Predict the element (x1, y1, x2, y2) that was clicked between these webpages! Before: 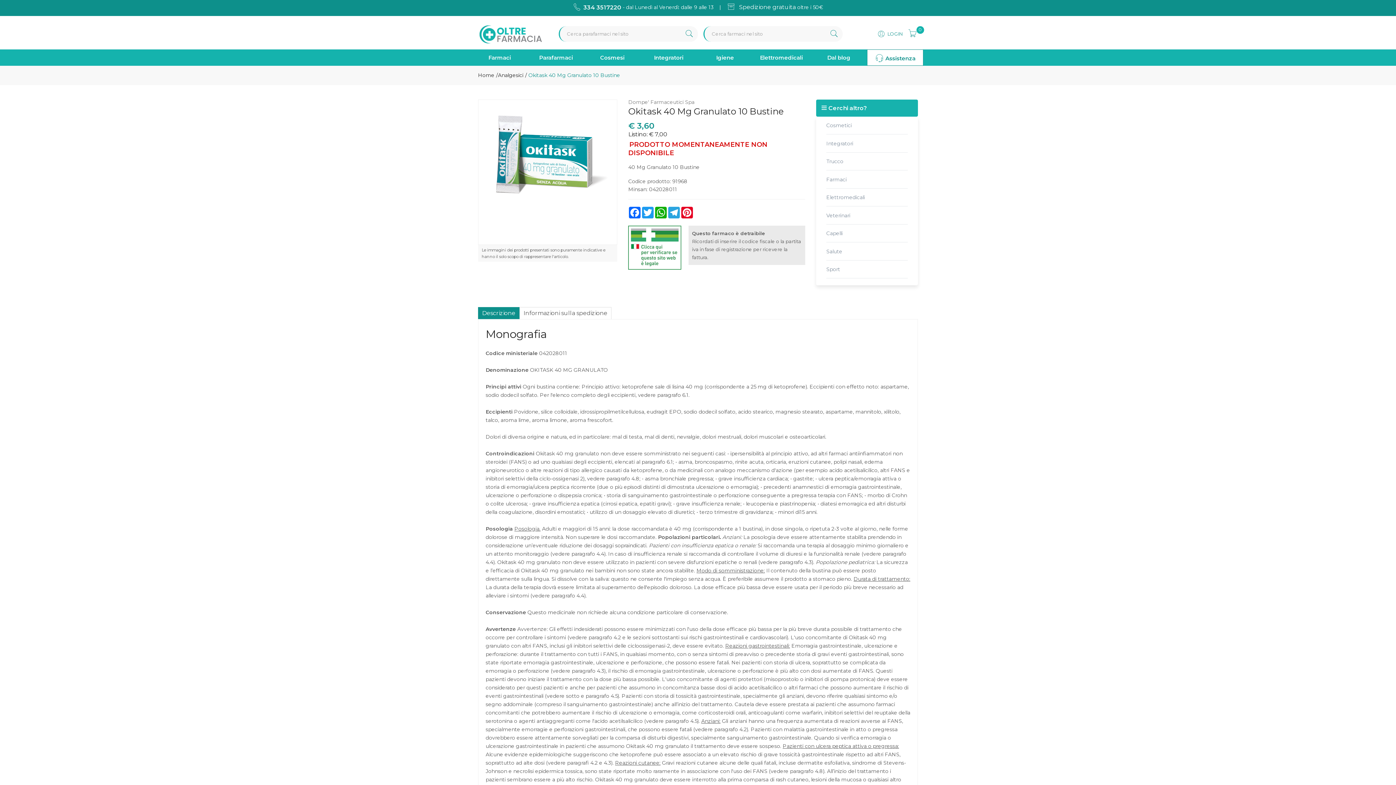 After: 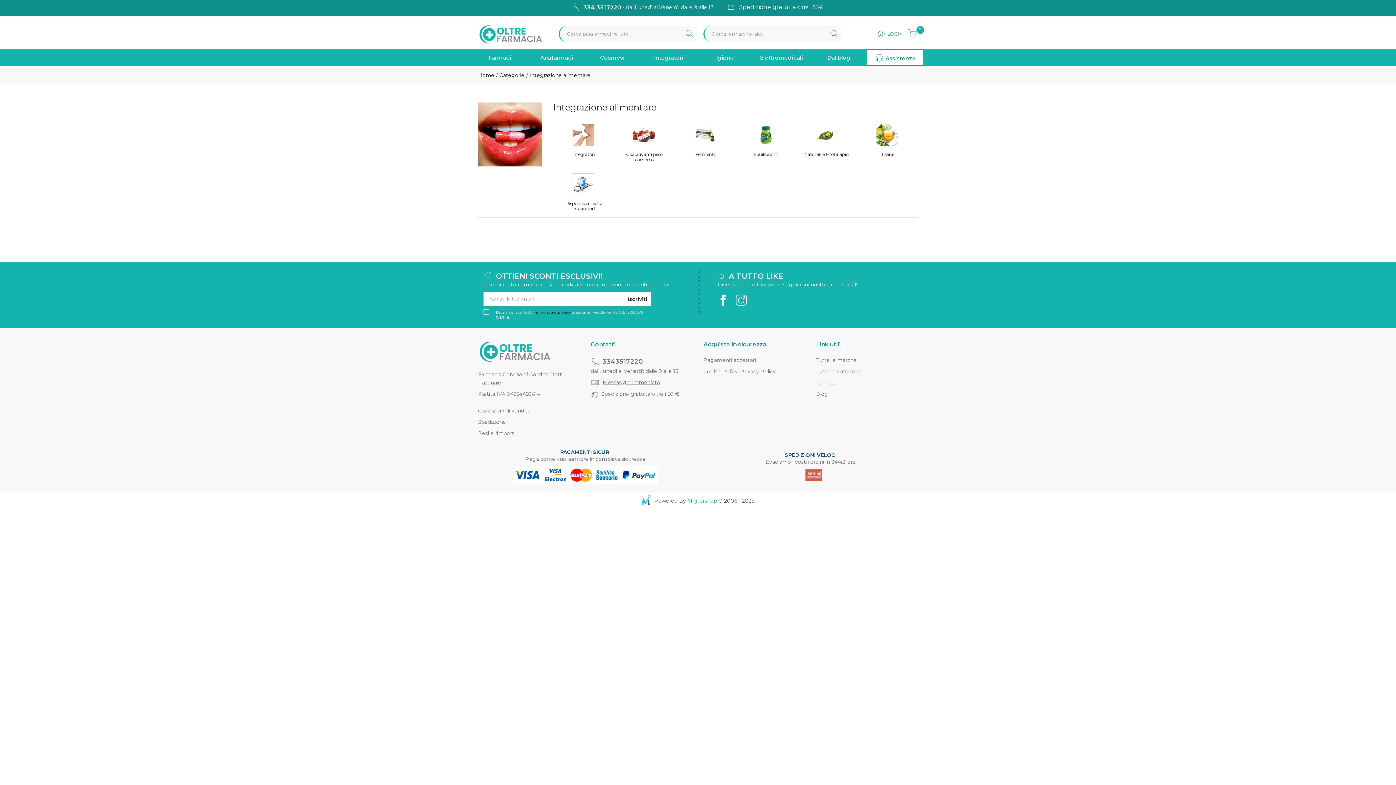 Action: label: Integratori bbox: (641, 49, 698, 65)